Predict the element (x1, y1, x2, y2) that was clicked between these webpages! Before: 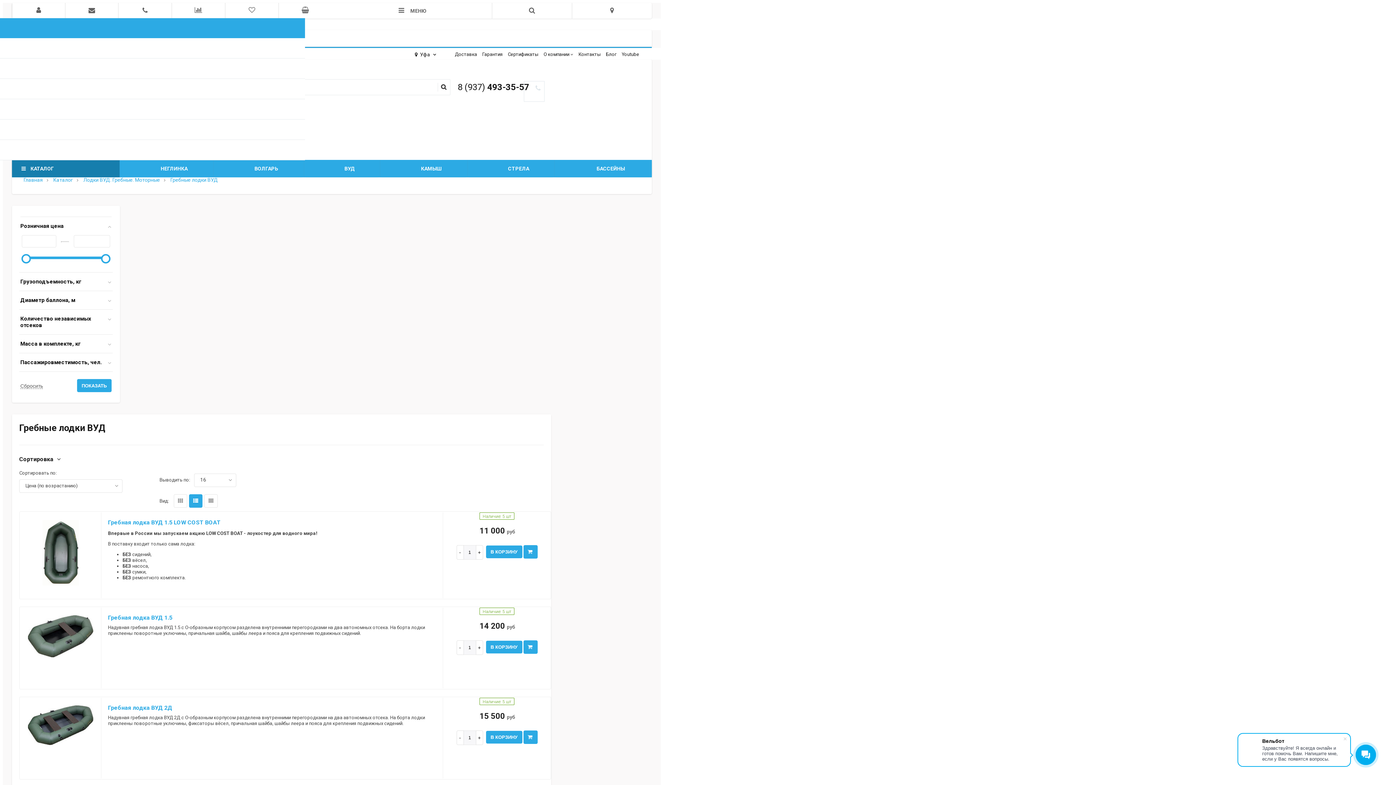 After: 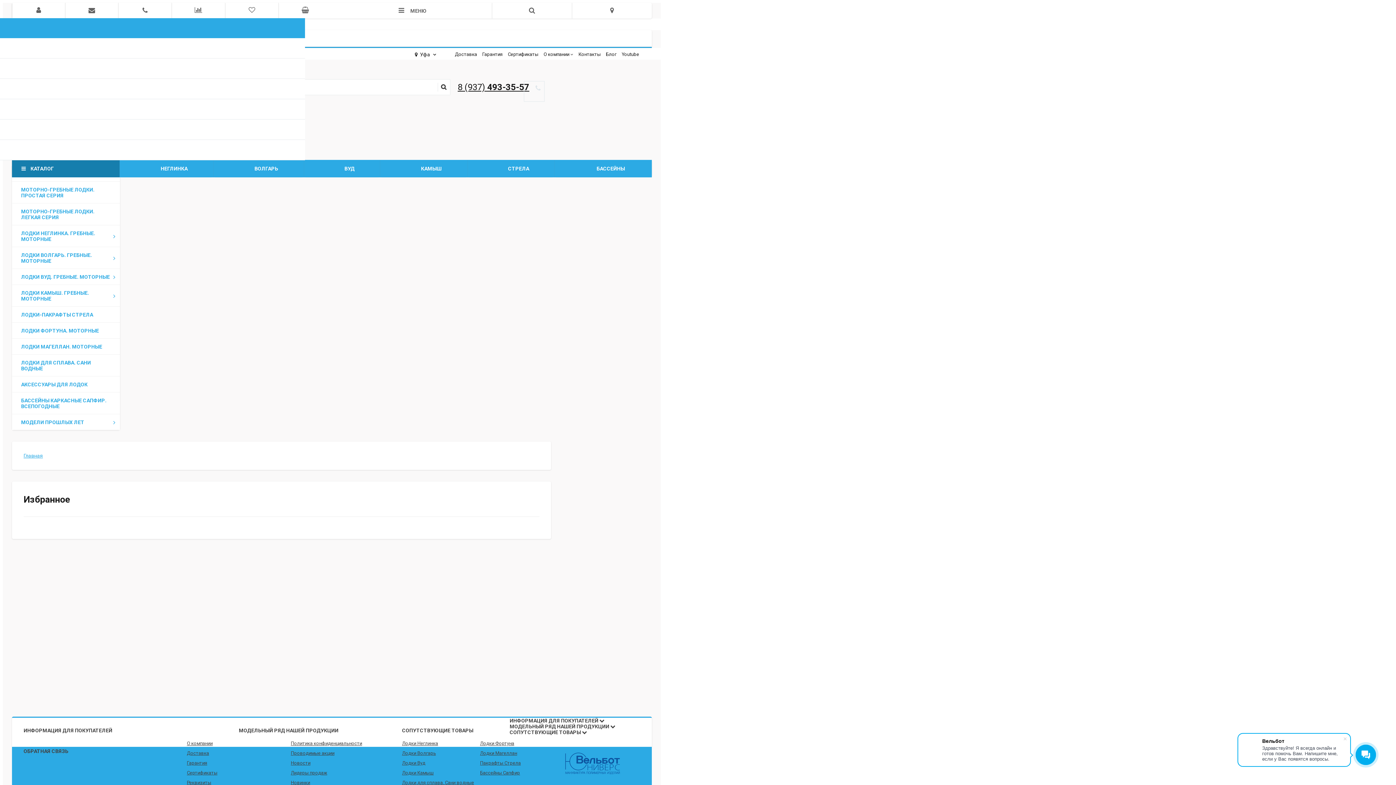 Action: bbox: (225, 2, 278, 18)